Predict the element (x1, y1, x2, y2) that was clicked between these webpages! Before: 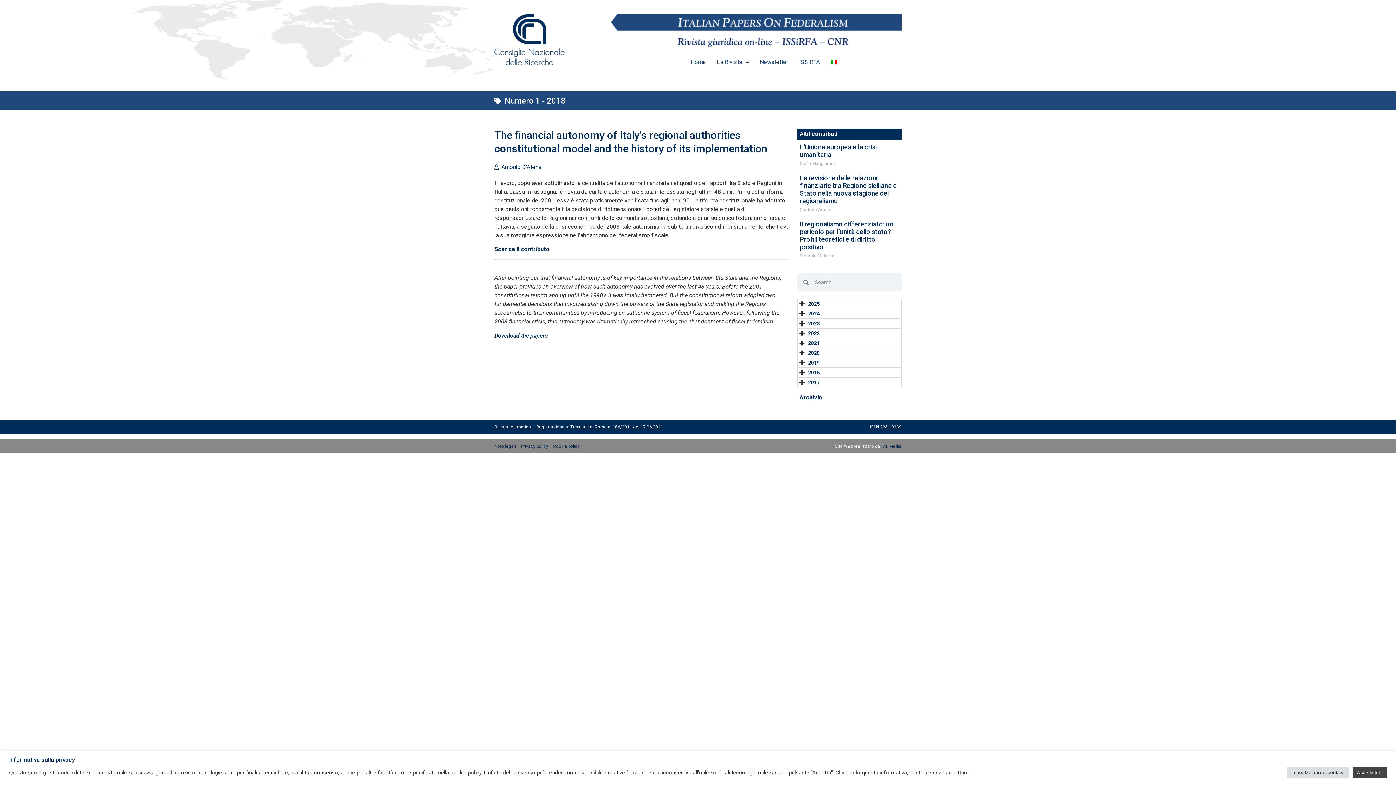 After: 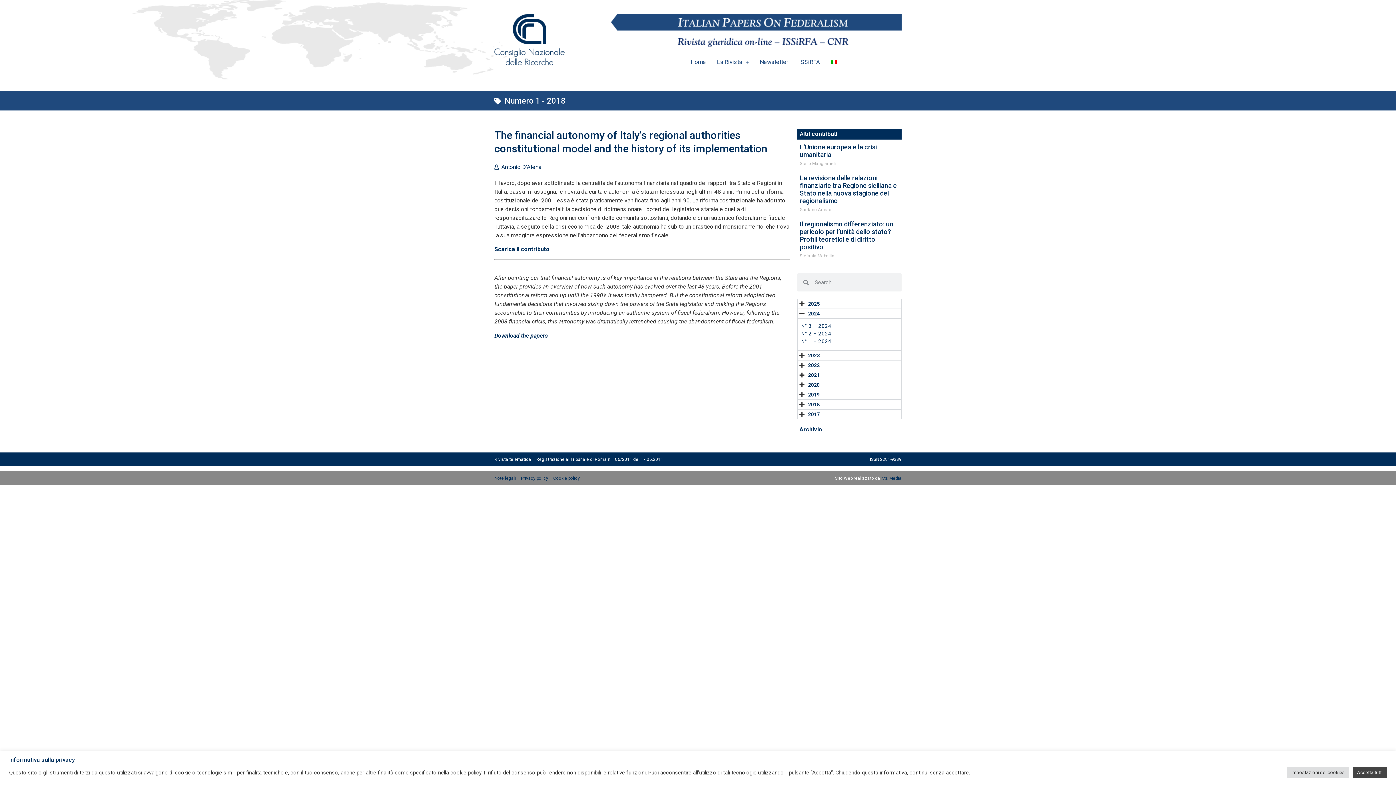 Action: label: 2024 bbox: (808, 310, 819, 316)